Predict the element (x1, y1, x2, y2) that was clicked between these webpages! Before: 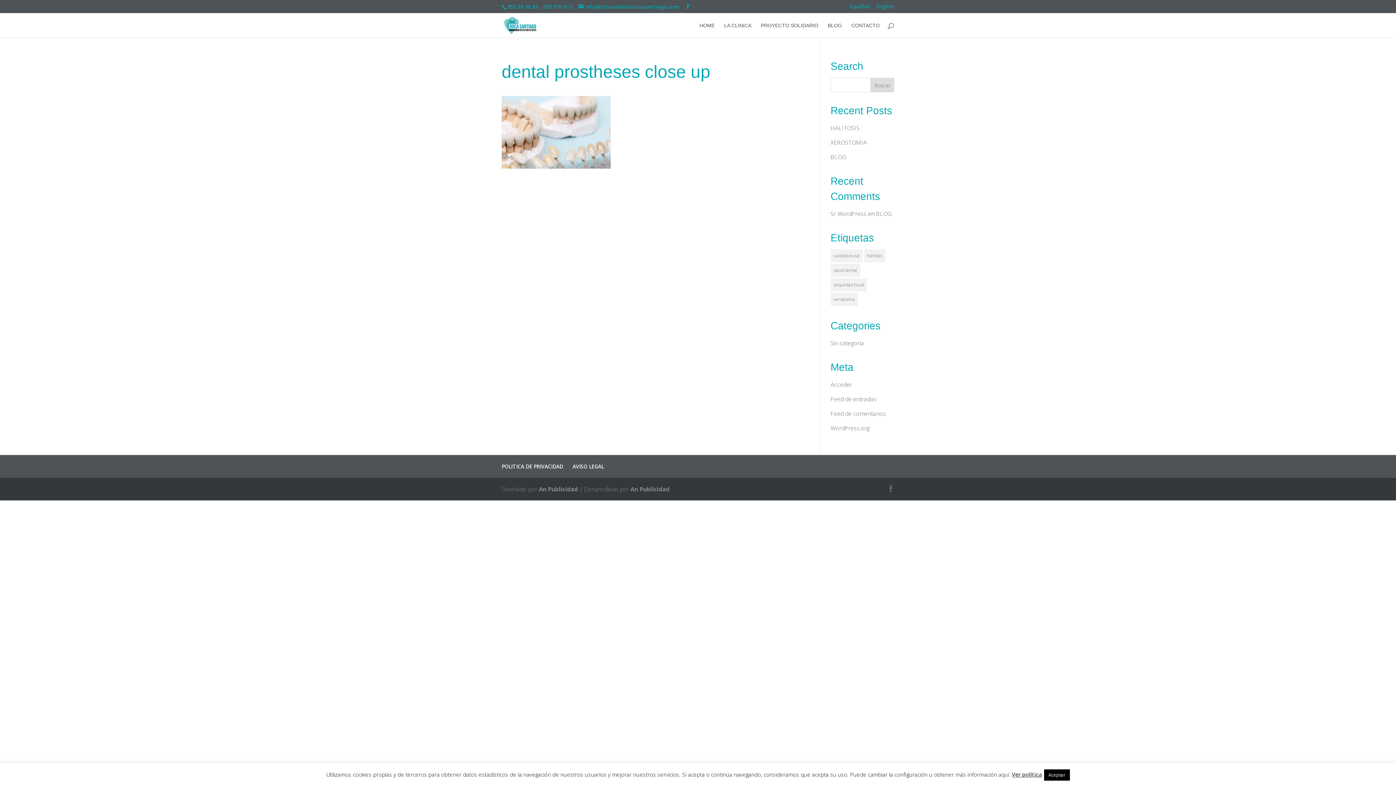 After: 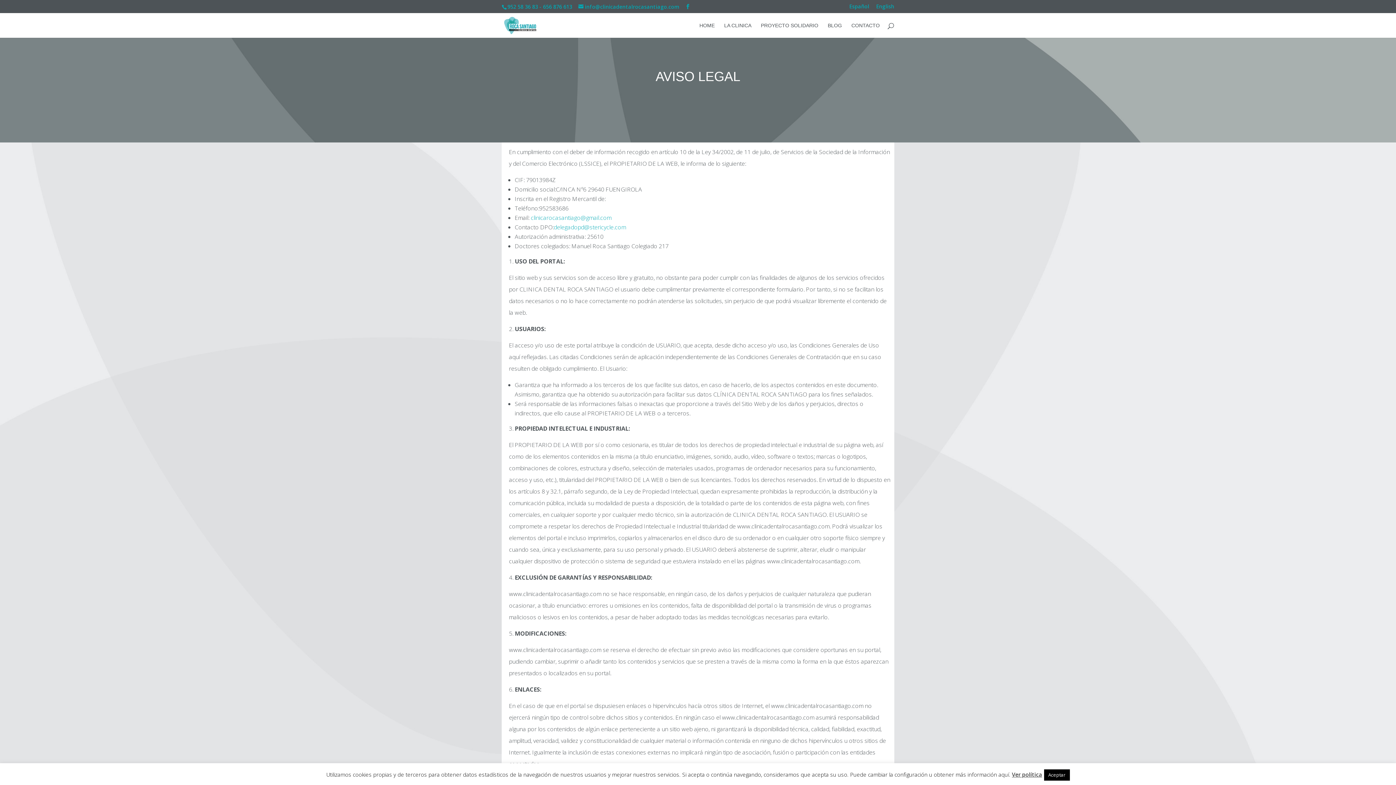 Action: bbox: (572, 463, 604, 470) label: AVISO LEGAL